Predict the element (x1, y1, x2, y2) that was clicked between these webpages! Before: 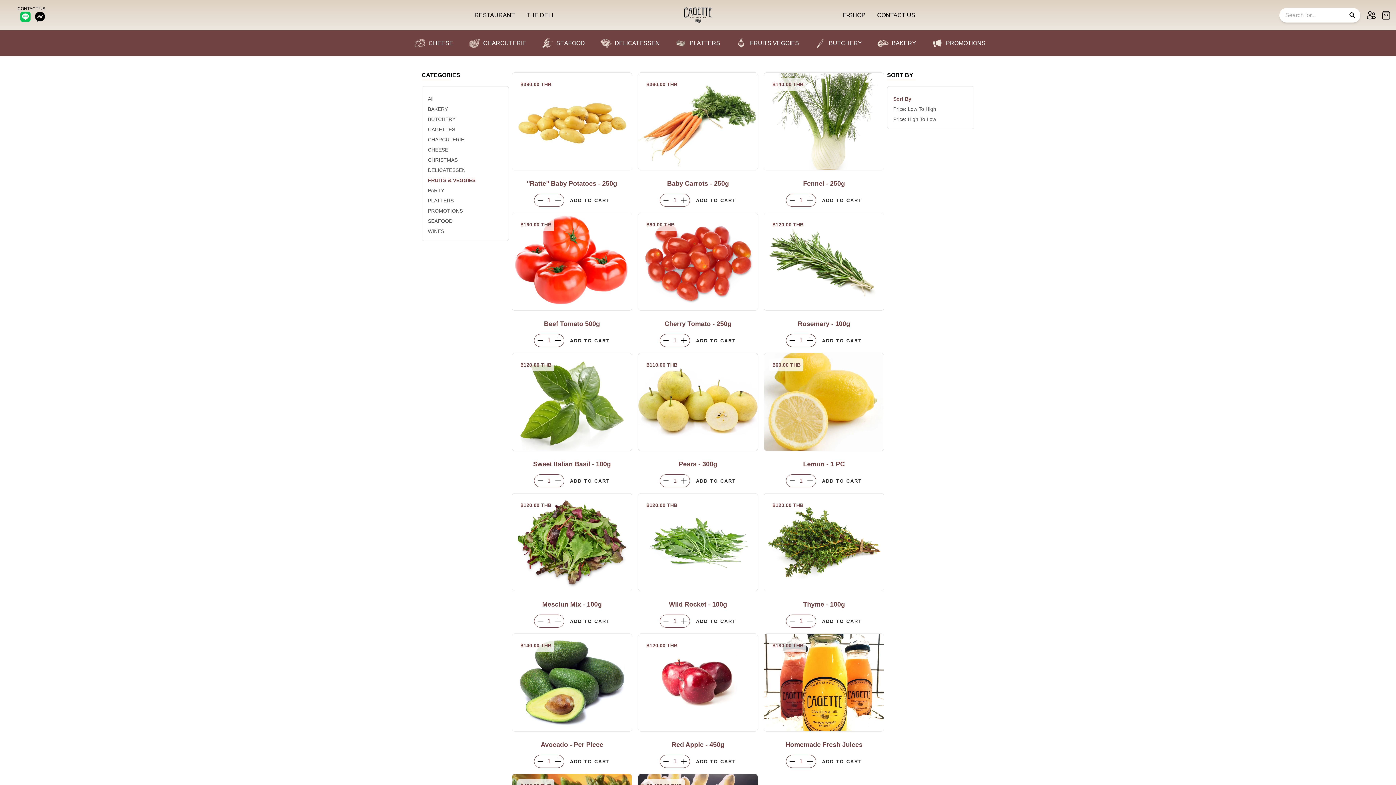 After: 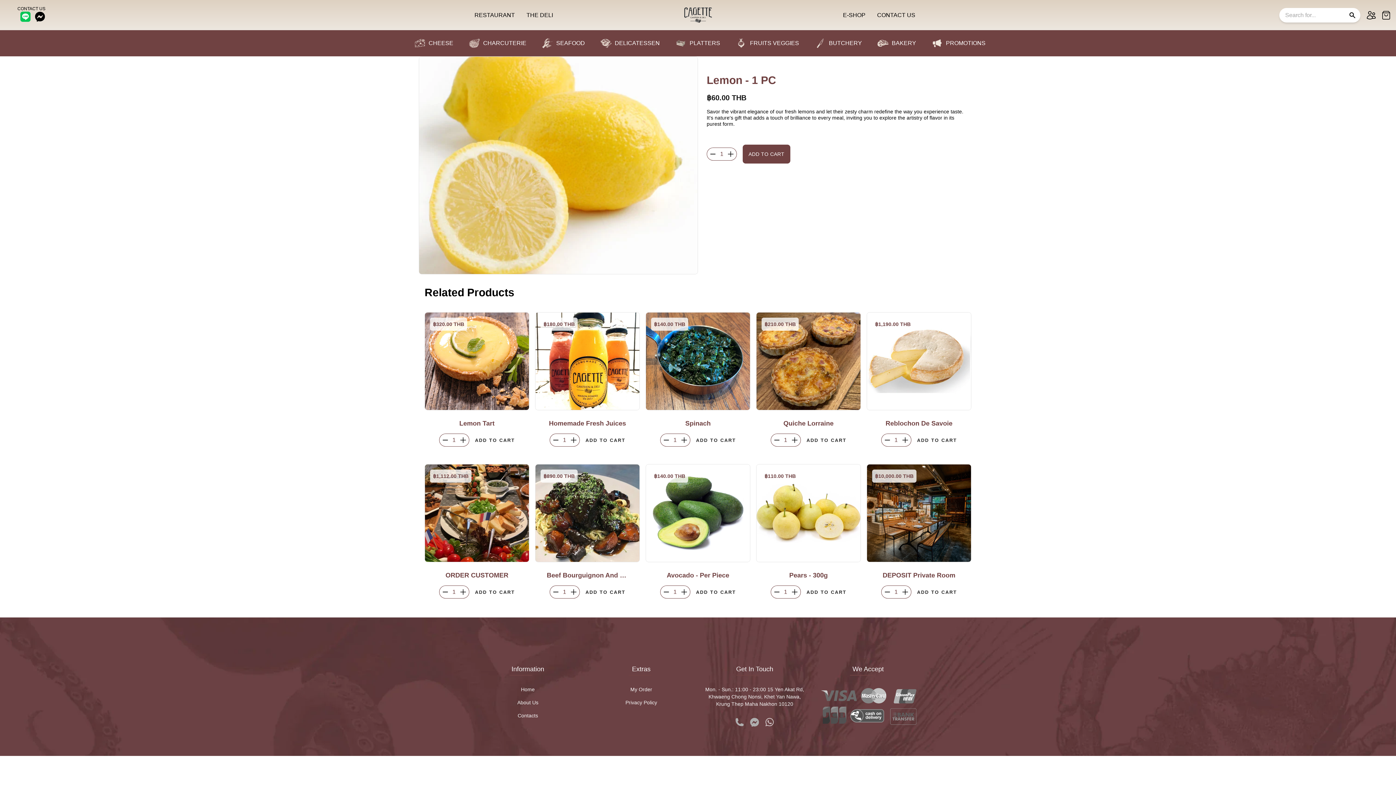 Action: label: ฿60.00 THB

Lemon - 1 PC
1
ADD TO CART bbox: (764, 353, 884, 487)